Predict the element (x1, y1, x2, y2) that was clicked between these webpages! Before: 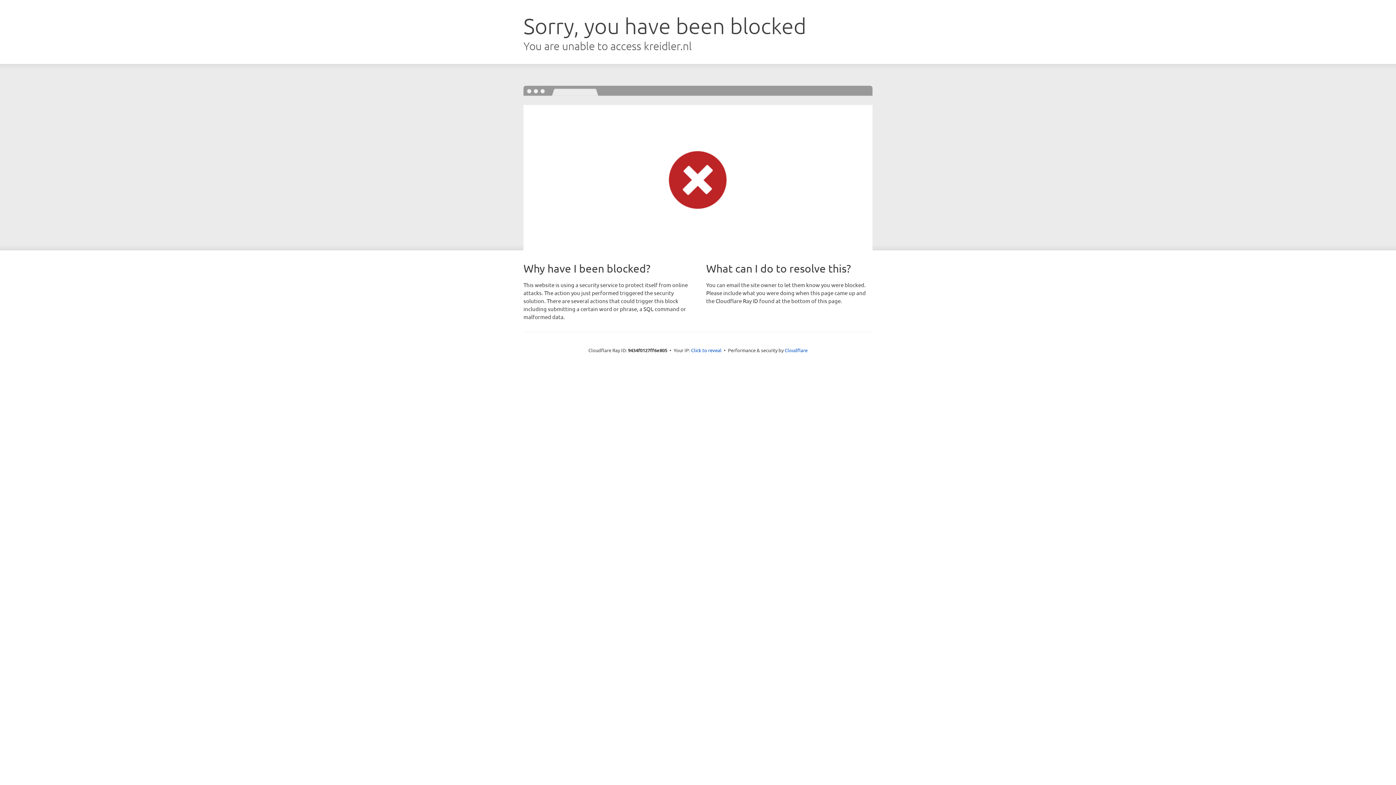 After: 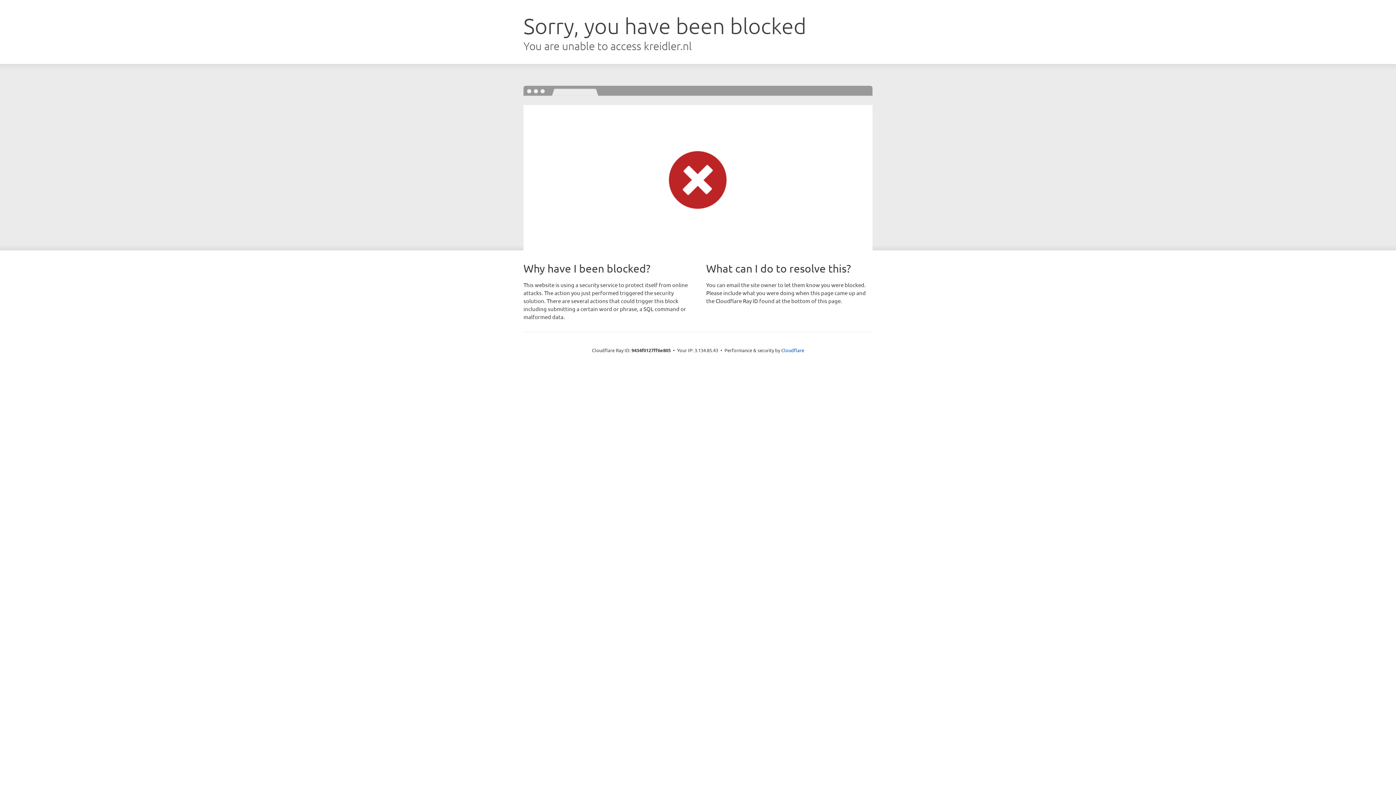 Action: label: Click to reveal bbox: (691, 346, 721, 353)